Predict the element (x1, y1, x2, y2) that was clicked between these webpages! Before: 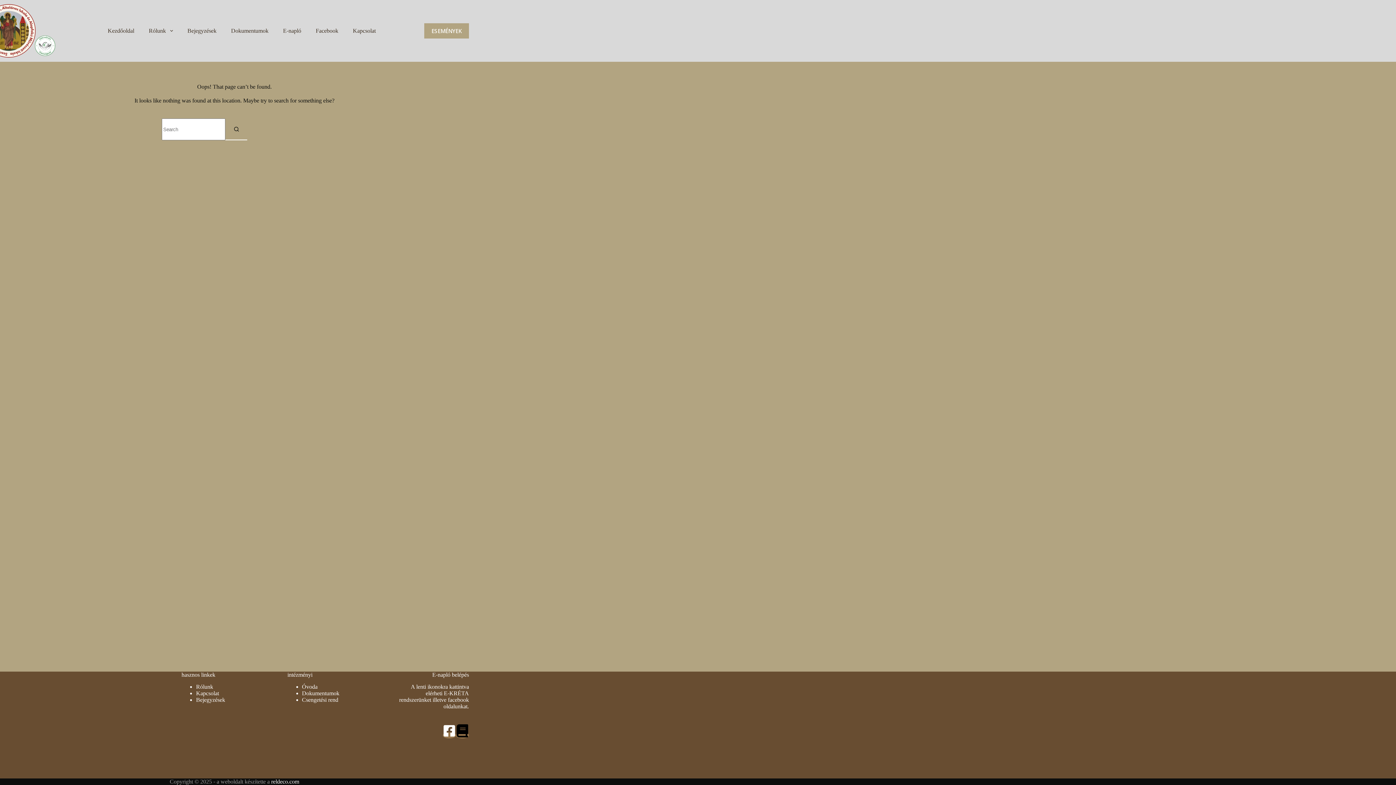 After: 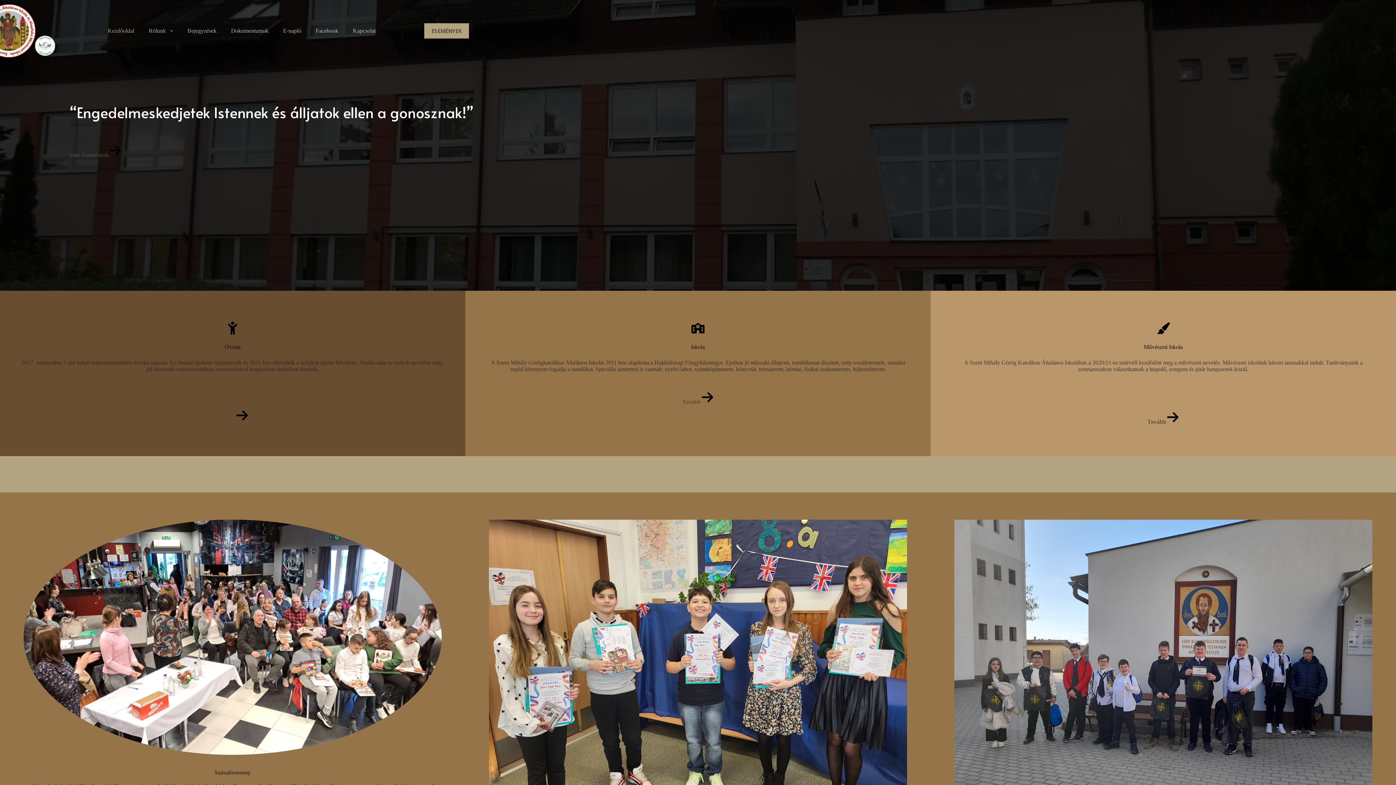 Action: bbox: (271, 778, 299, 785) label: reldeco.com